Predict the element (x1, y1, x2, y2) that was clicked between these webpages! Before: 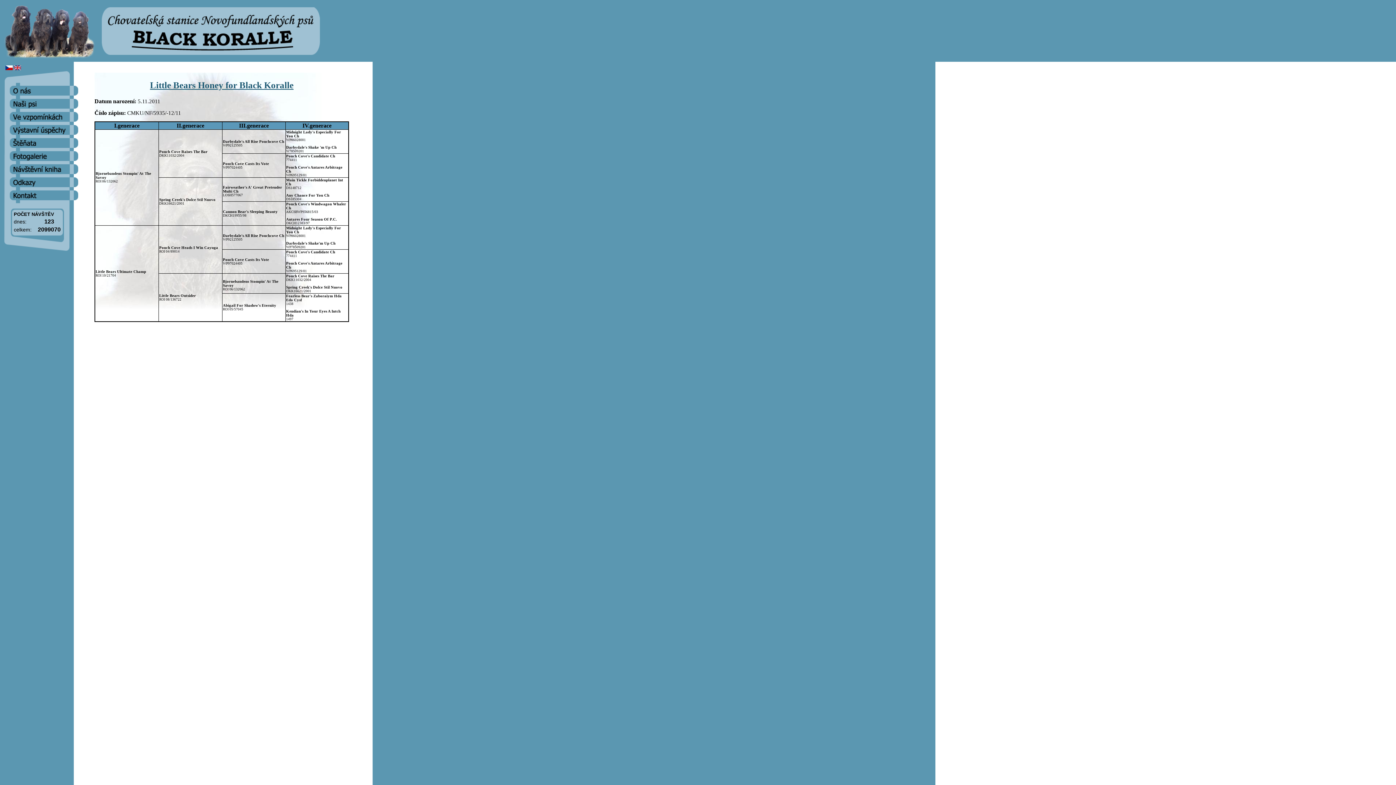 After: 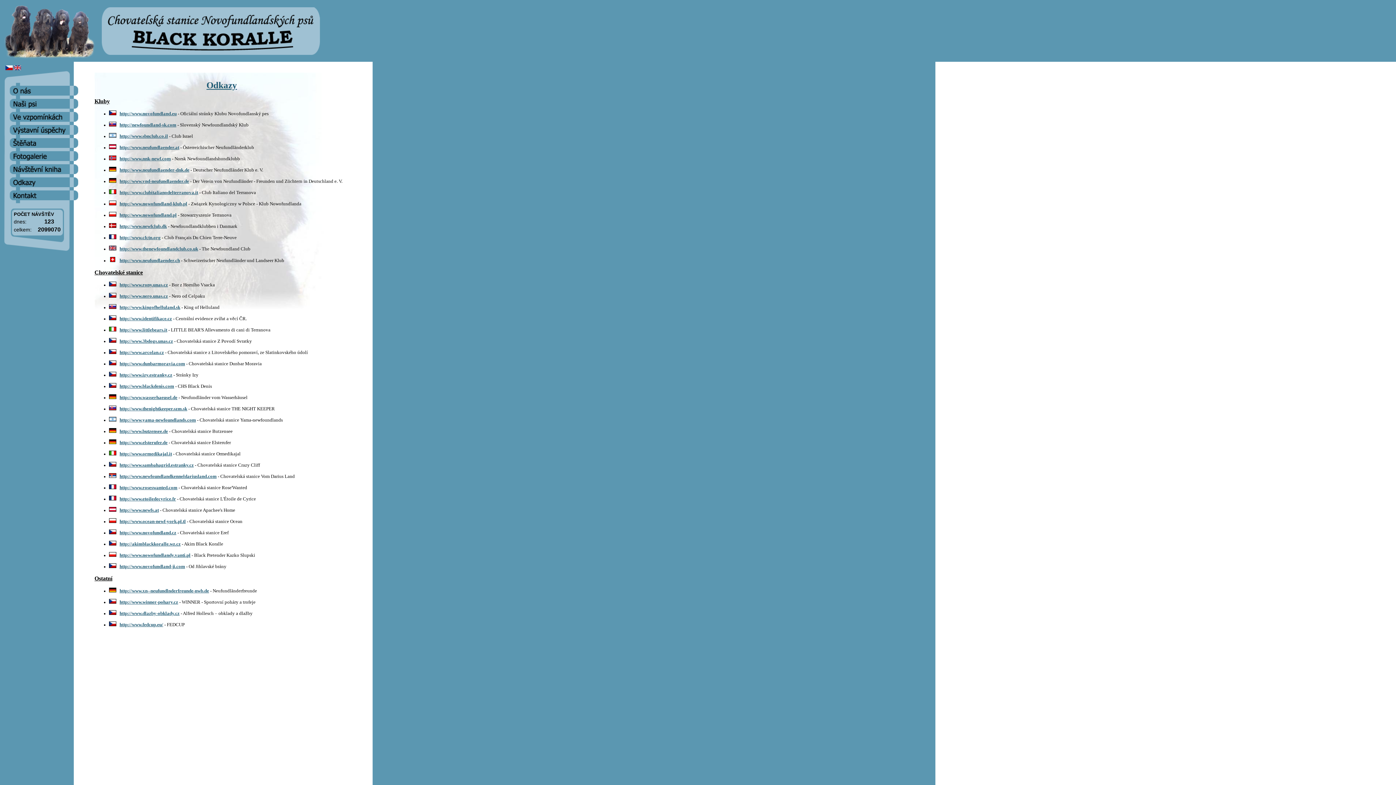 Action: bbox: (9, 183, 78, 188)